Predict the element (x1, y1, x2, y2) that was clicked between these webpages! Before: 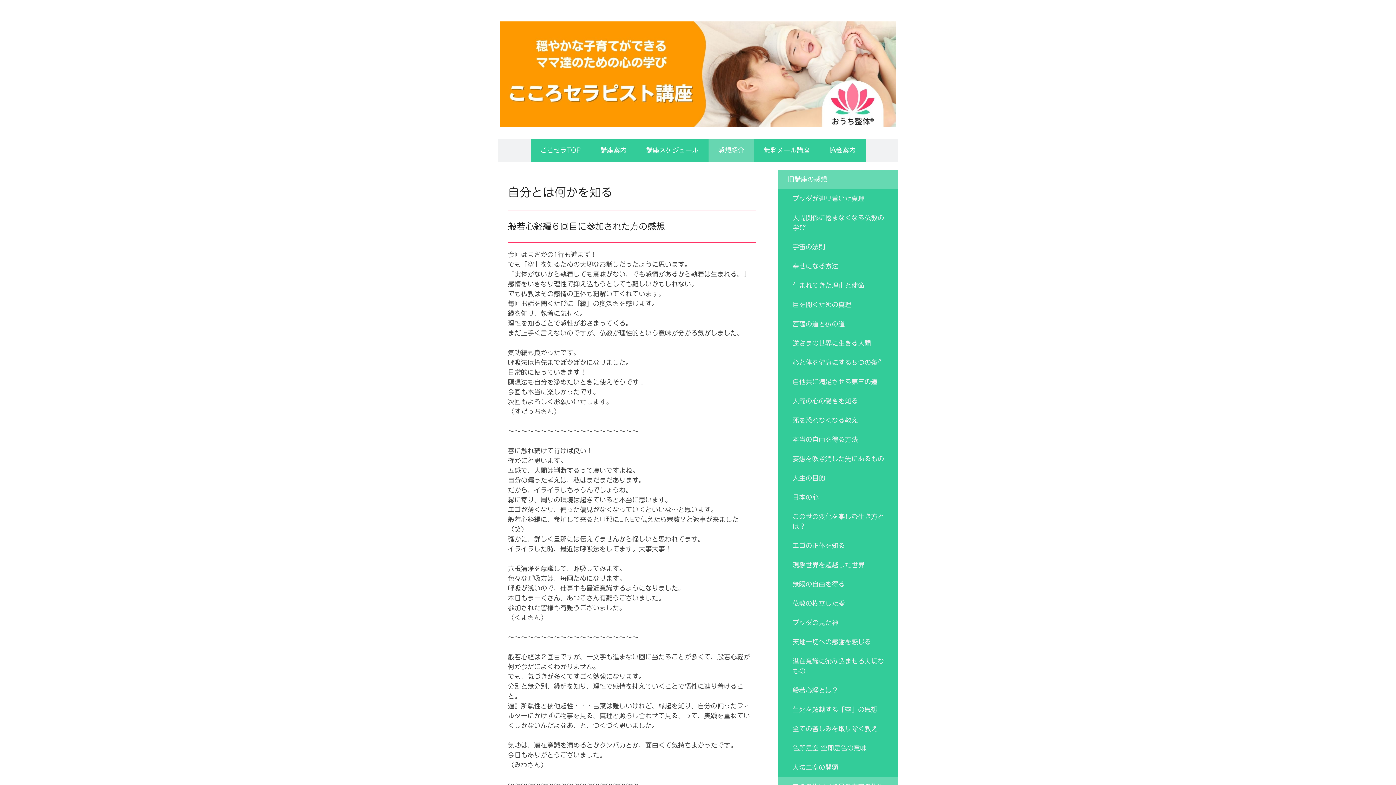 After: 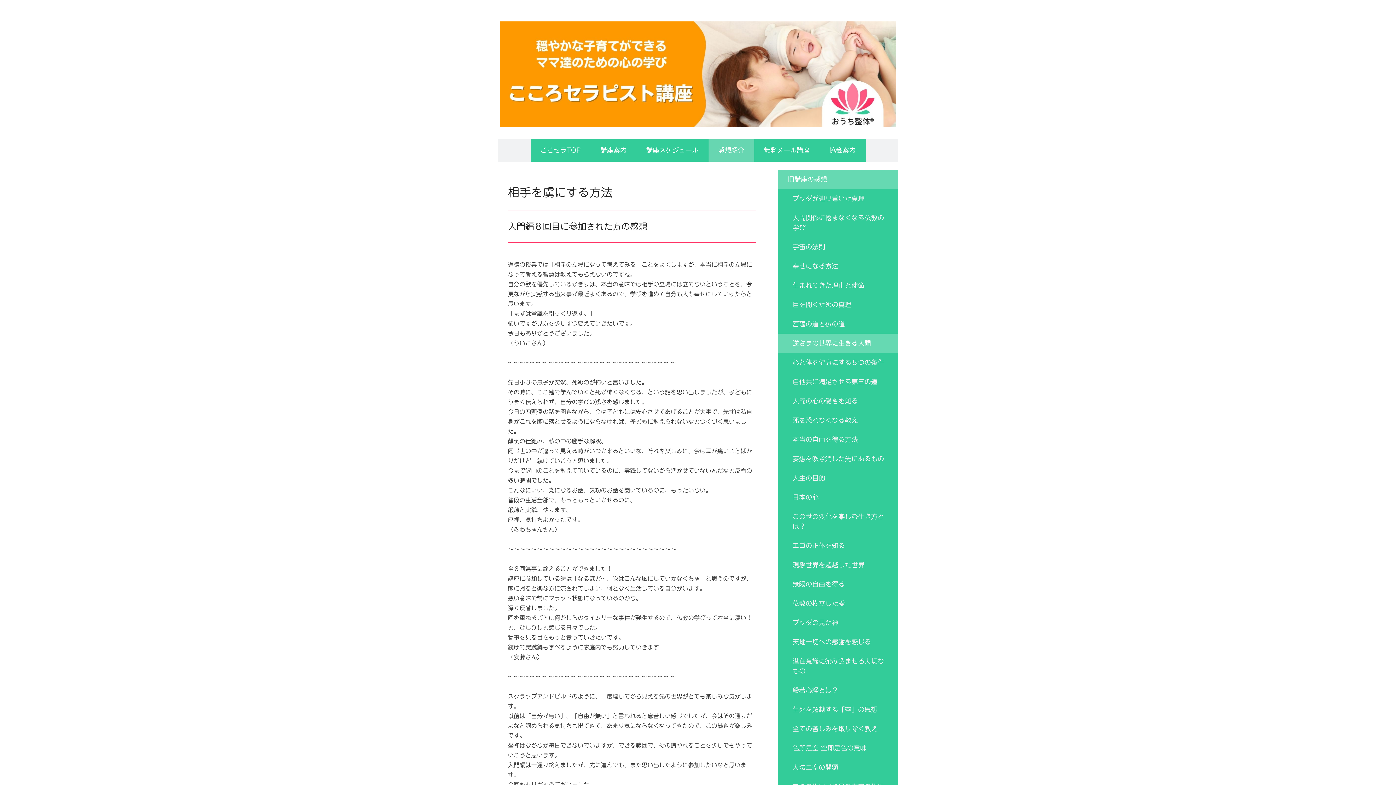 Action: label: 逆さまの世界に生きる人間 bbox: (778, 333, 898, 353)